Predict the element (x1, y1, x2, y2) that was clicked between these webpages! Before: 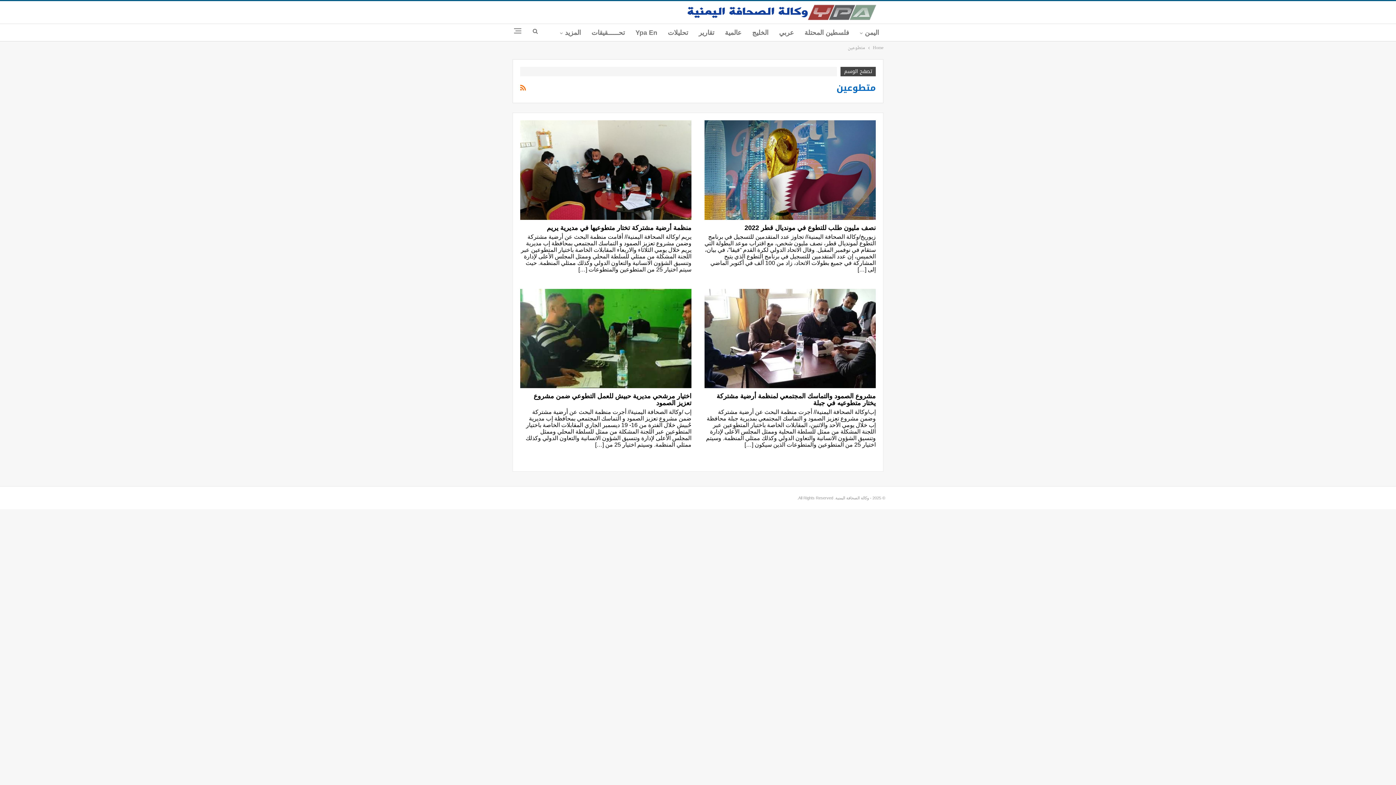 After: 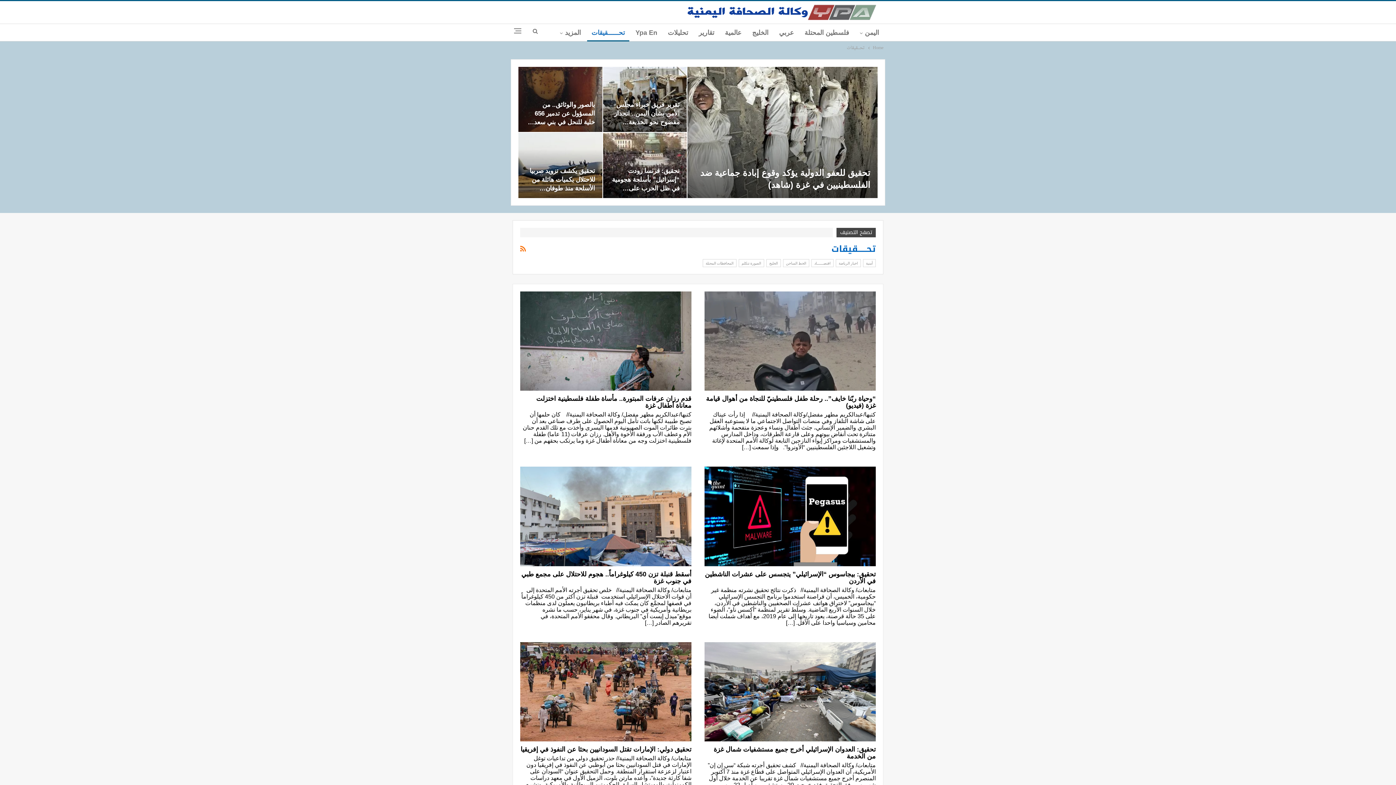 Action: label: تحــــــقيقات bbox: (587, 24, 629, 41)